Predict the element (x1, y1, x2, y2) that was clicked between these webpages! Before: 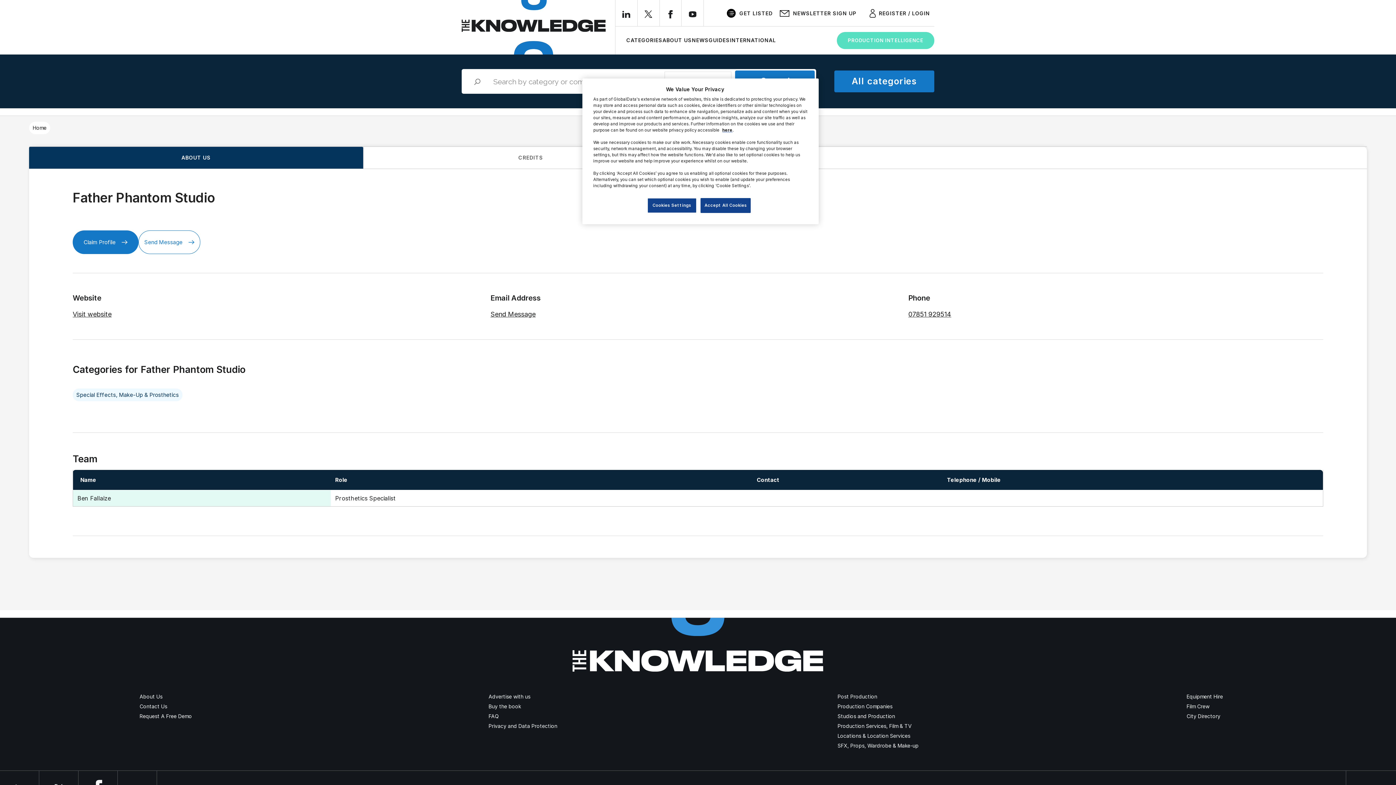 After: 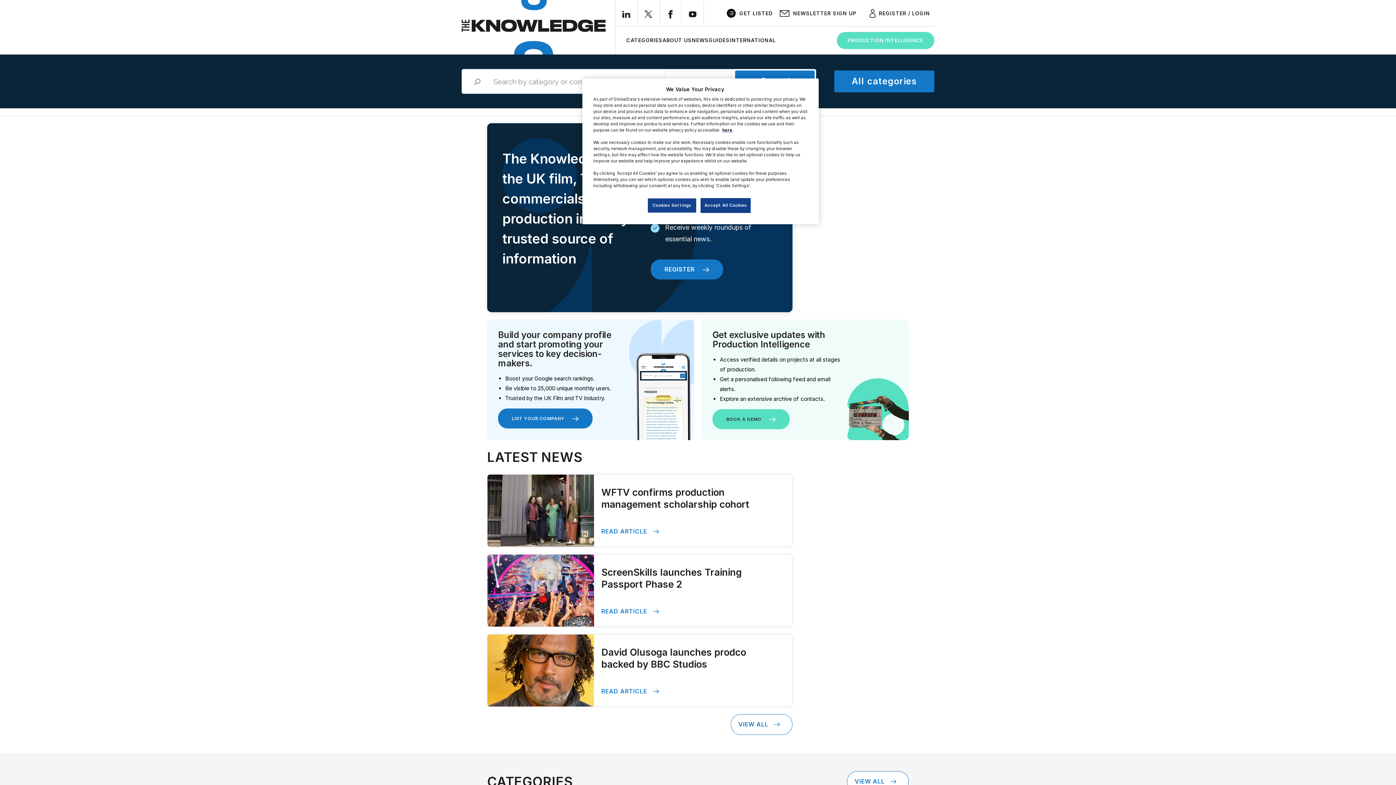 Action: bbox: (461, 23, 605, 30)